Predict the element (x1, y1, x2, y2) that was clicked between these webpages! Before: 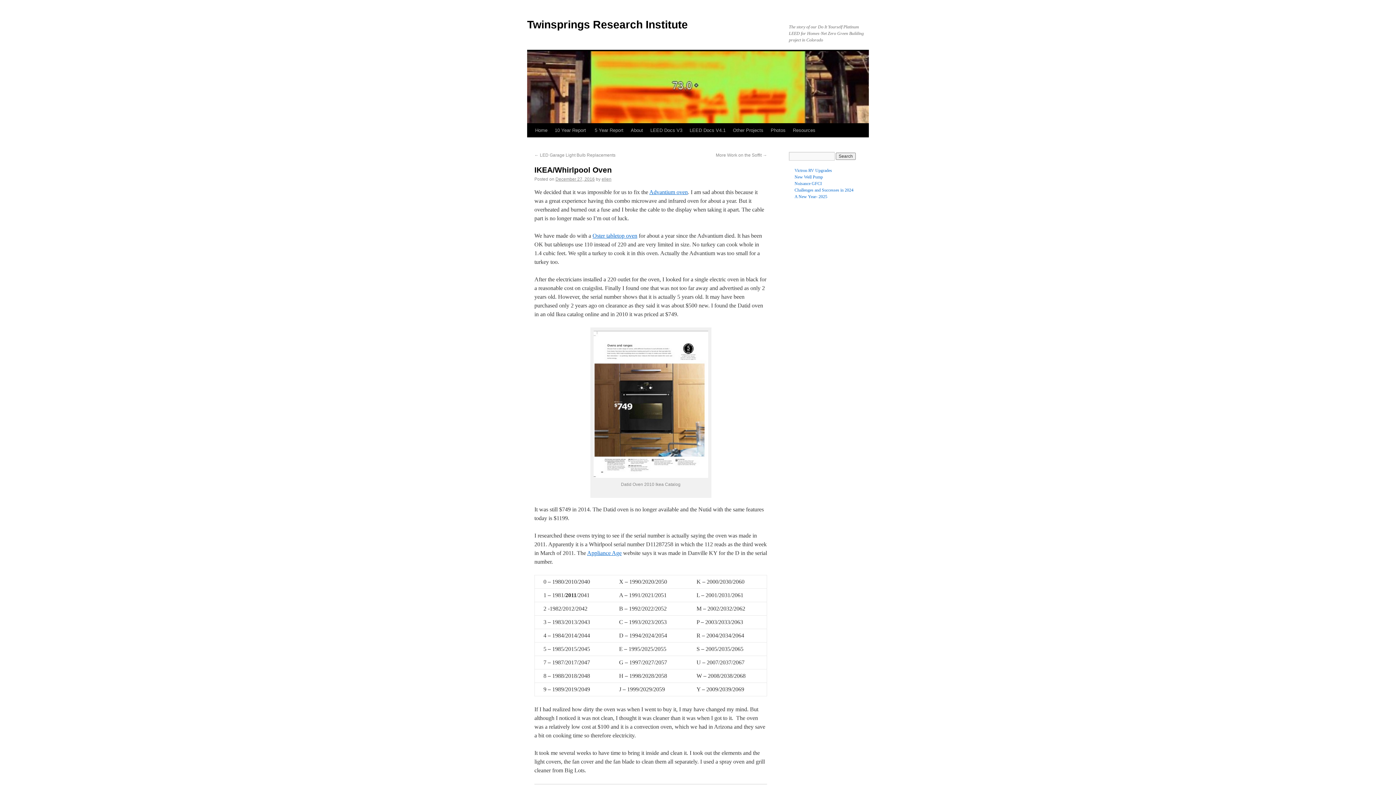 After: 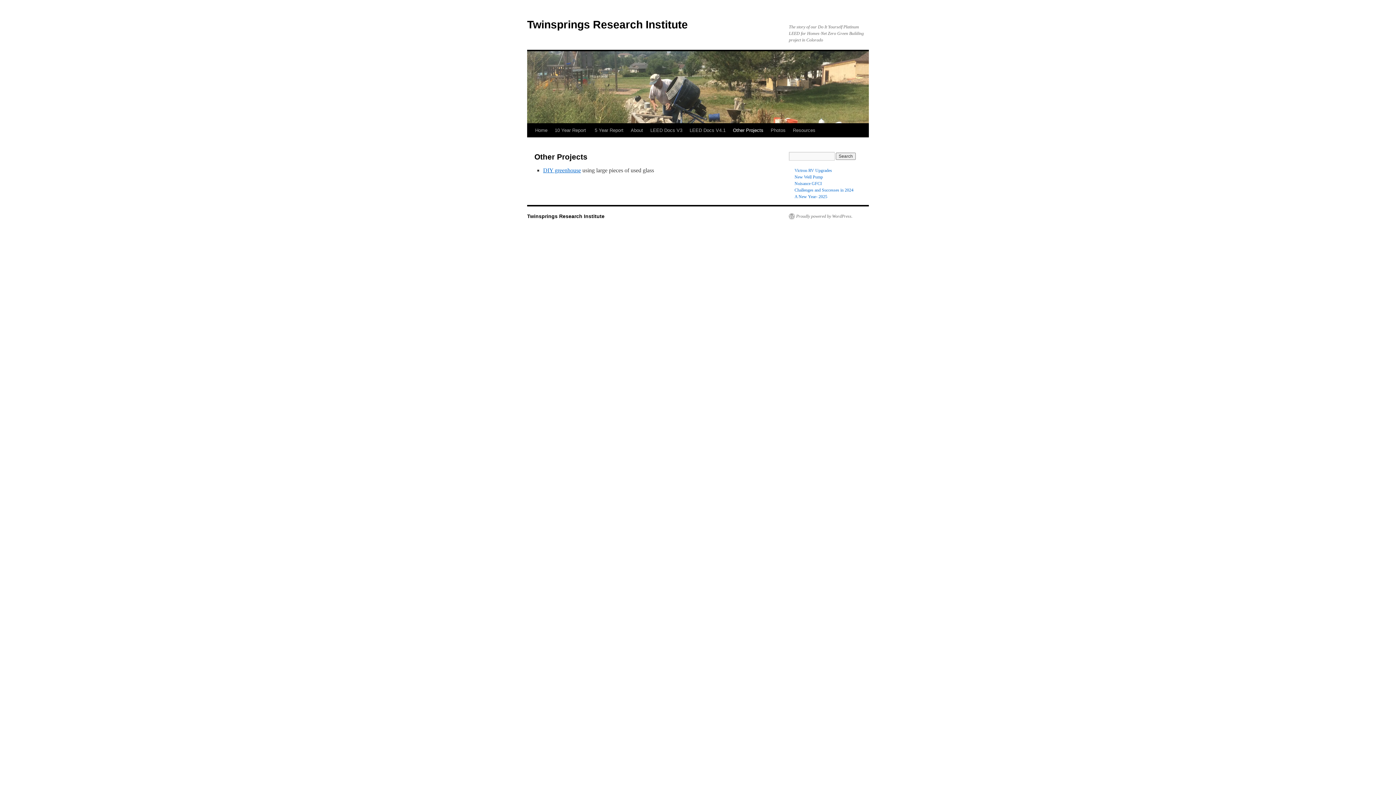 Action: bbox: (729, 123, 767, 137) label: Other Projects